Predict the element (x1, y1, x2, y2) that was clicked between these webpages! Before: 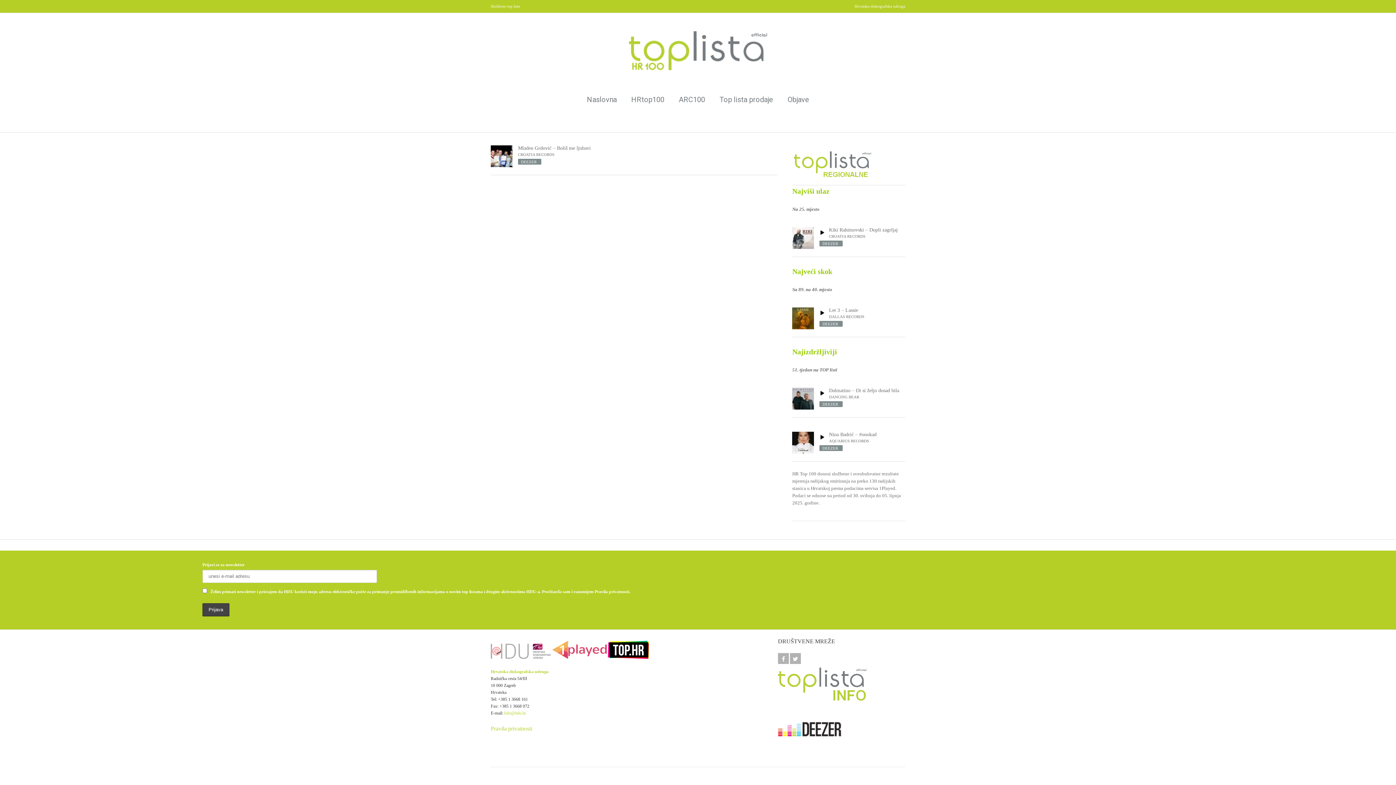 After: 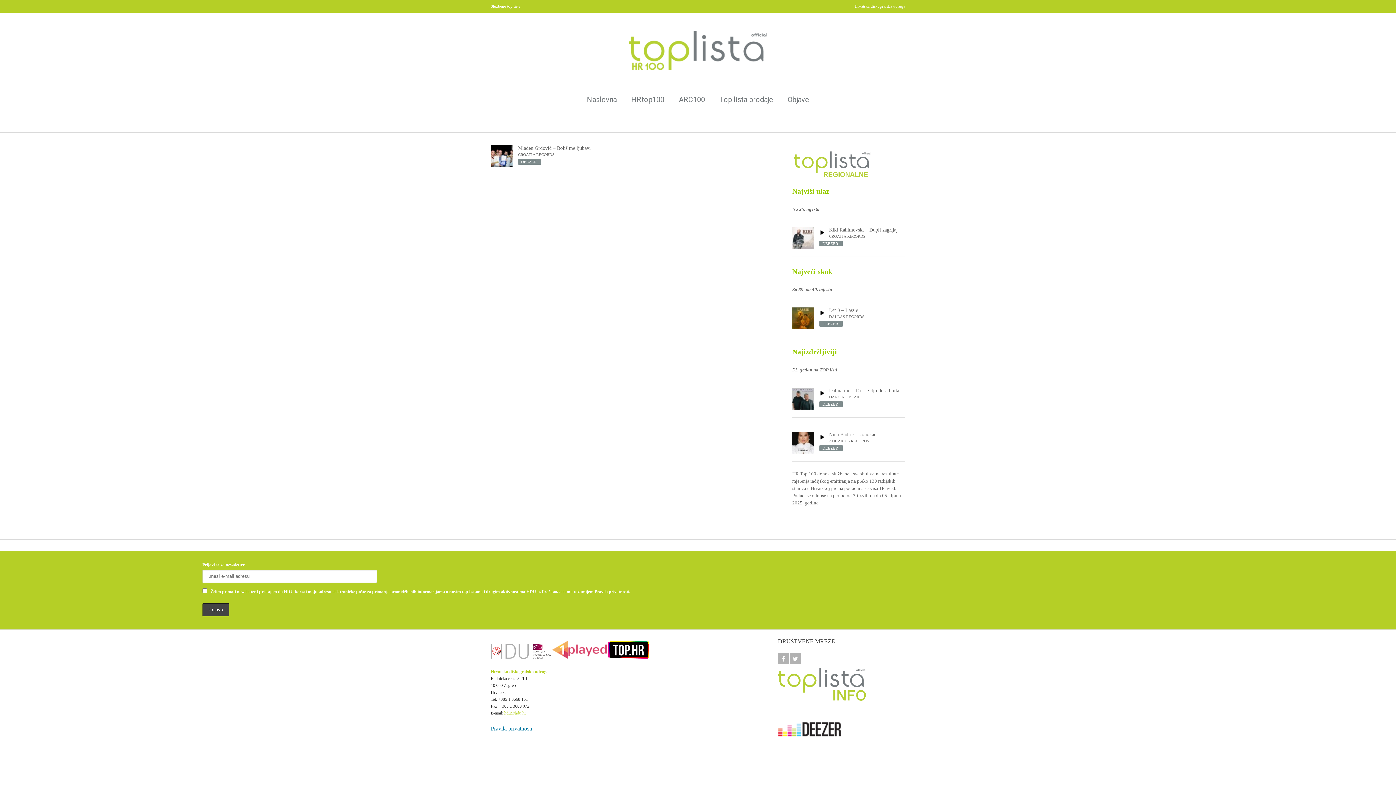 Action: label: Pravila privatnosti bbox: (490, 725, 532, 732)